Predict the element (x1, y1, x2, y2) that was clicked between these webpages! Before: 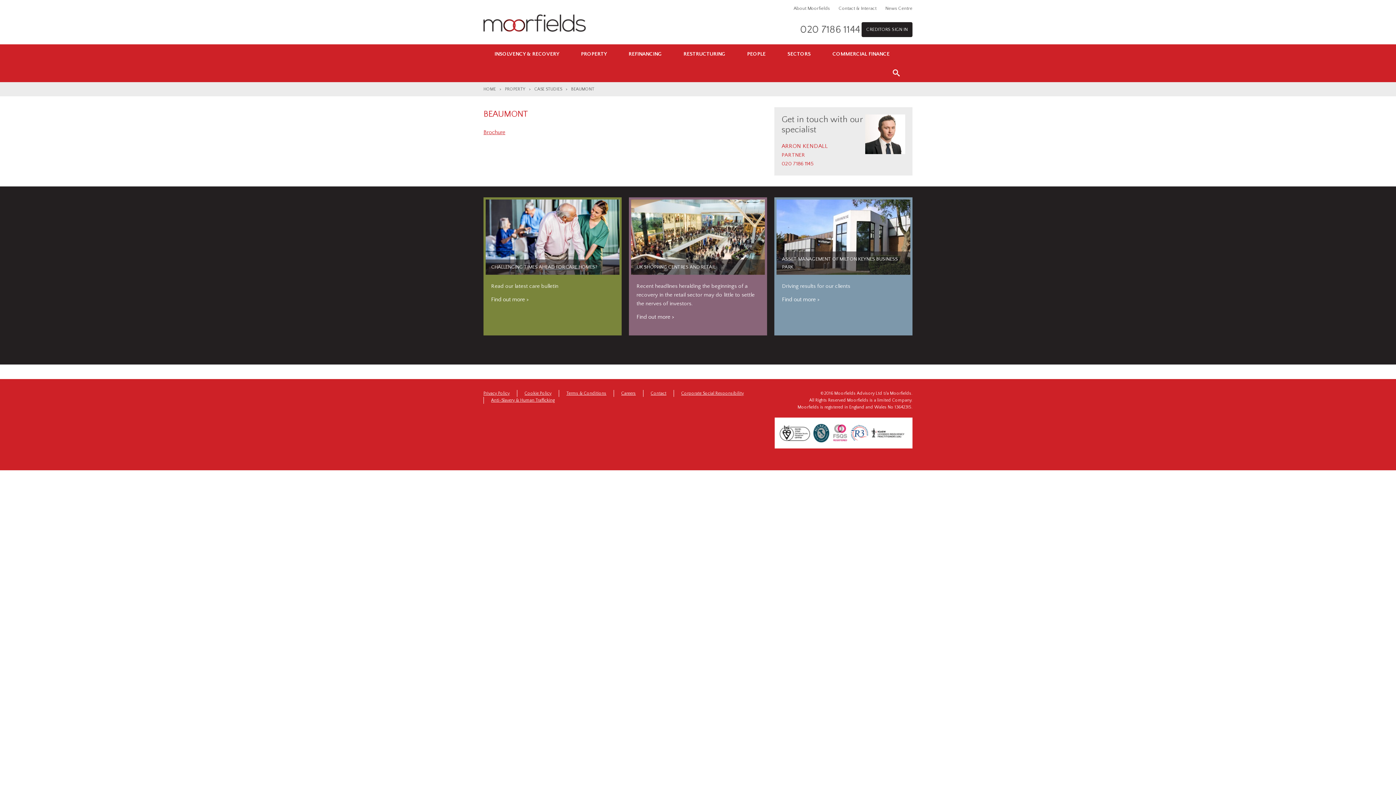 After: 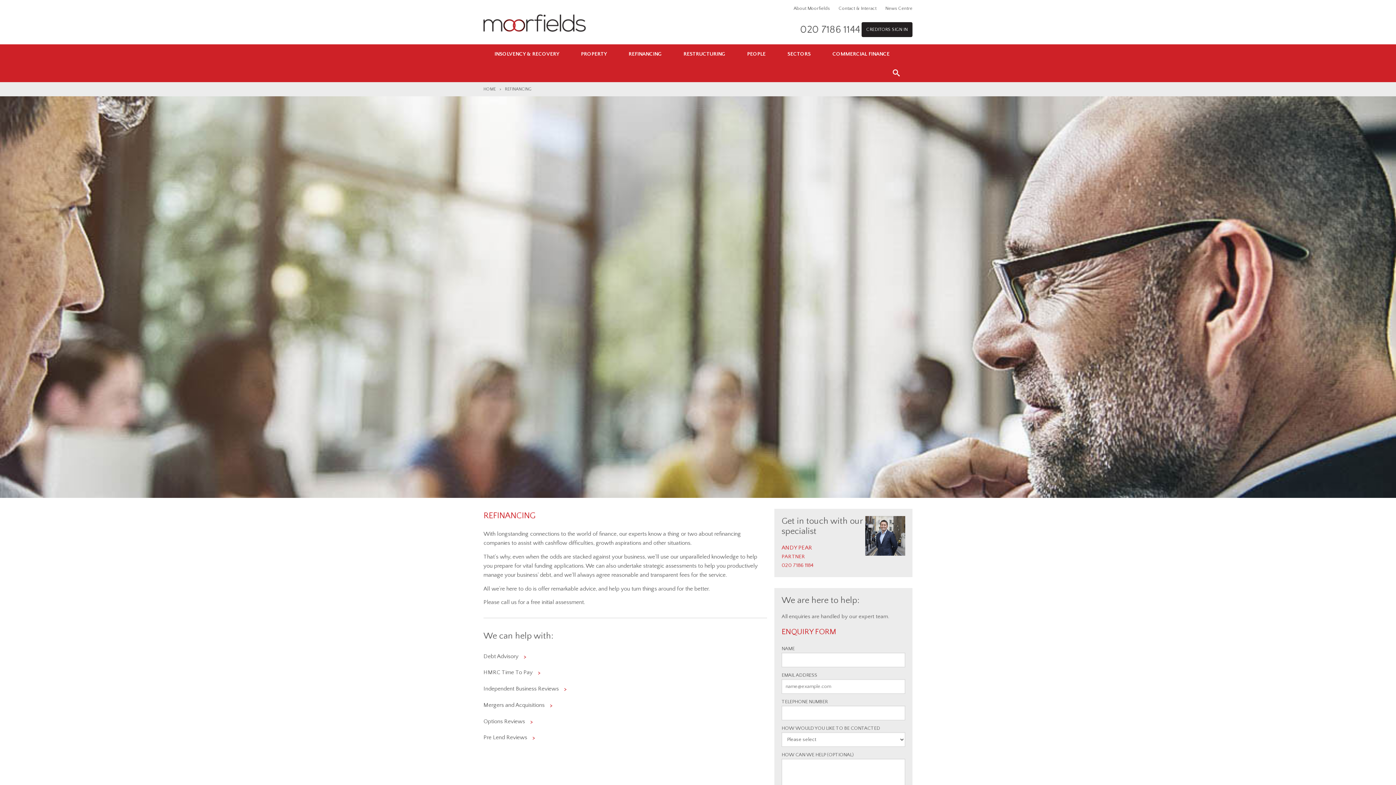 Action: label: REFINANCING bbox: (621, 44, 669, 64)